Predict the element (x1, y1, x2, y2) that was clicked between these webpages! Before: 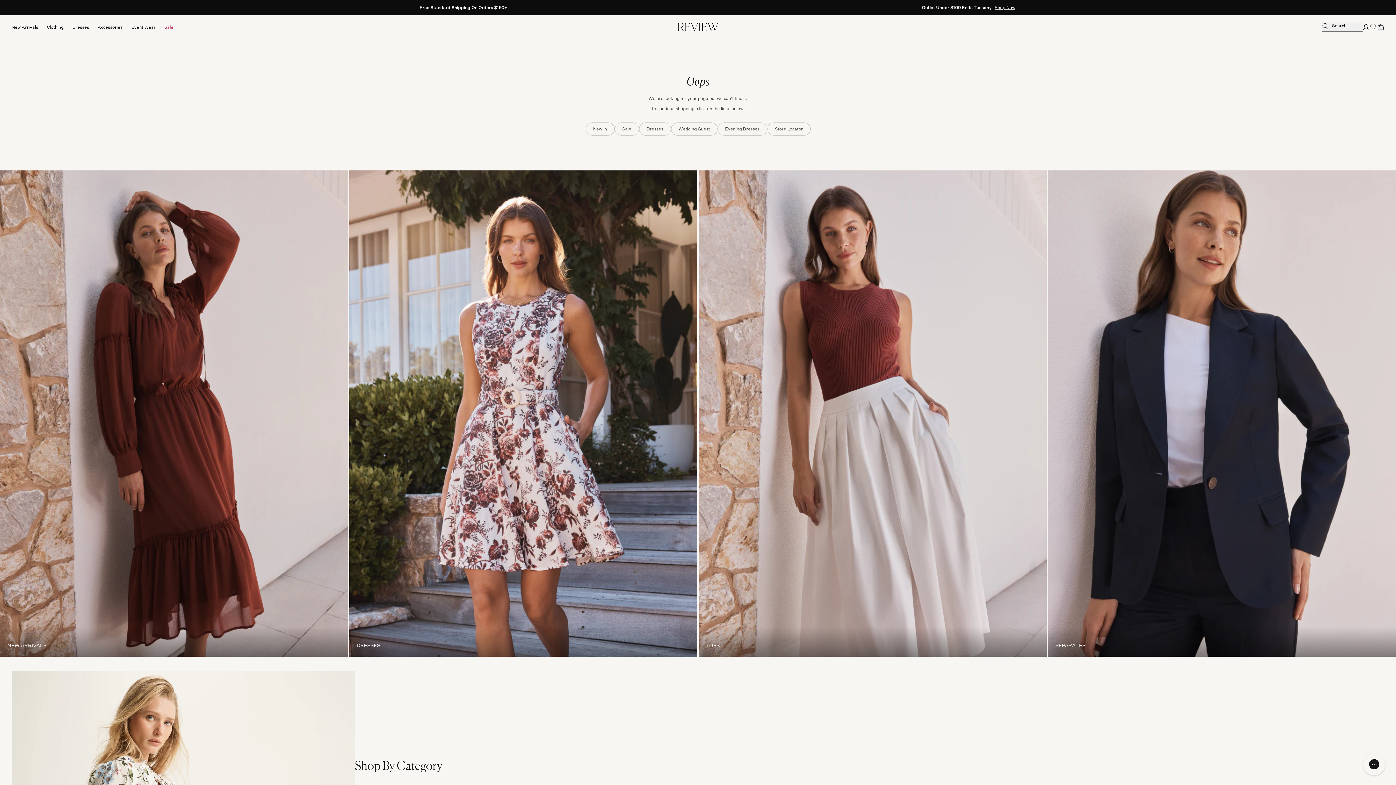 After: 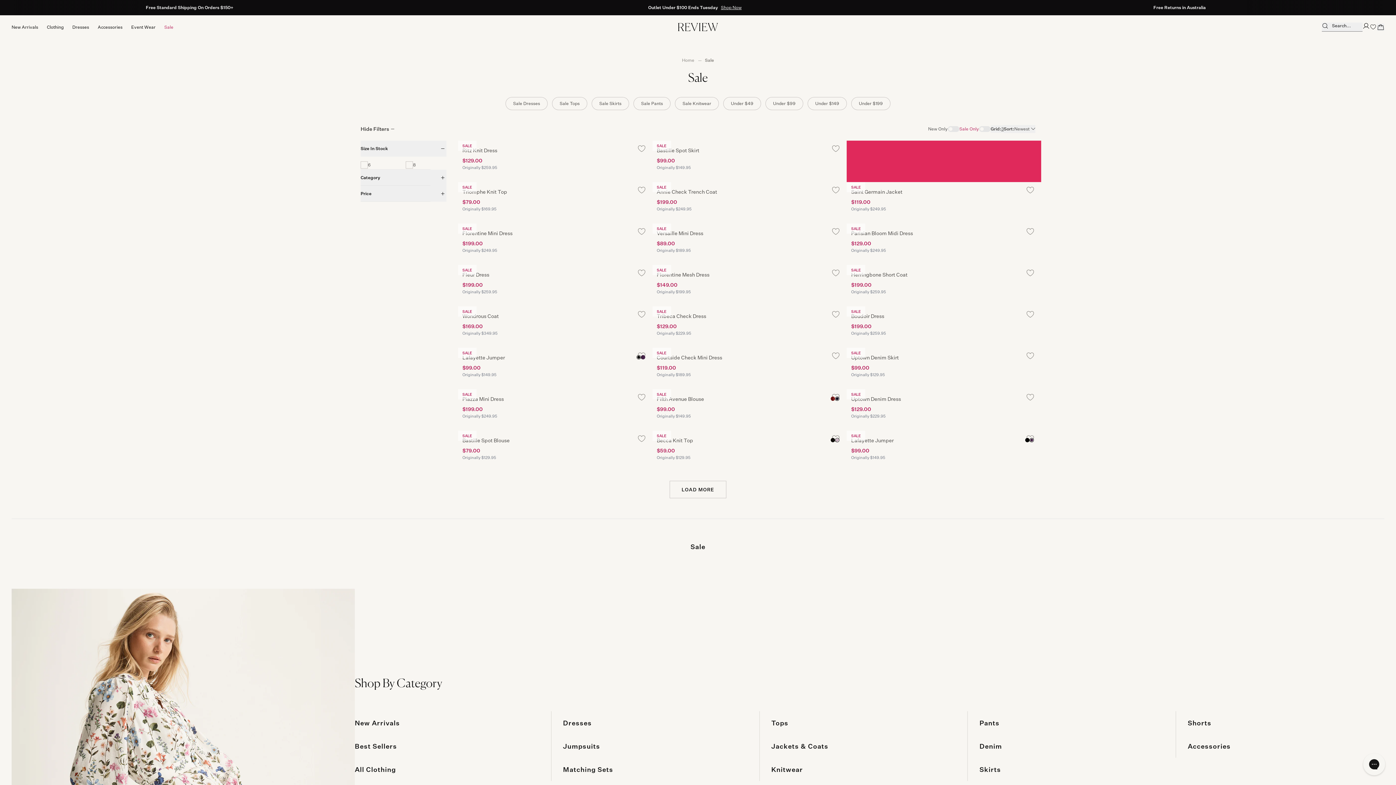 Action: label: Sale bbox: (164, 12, 173, 41)